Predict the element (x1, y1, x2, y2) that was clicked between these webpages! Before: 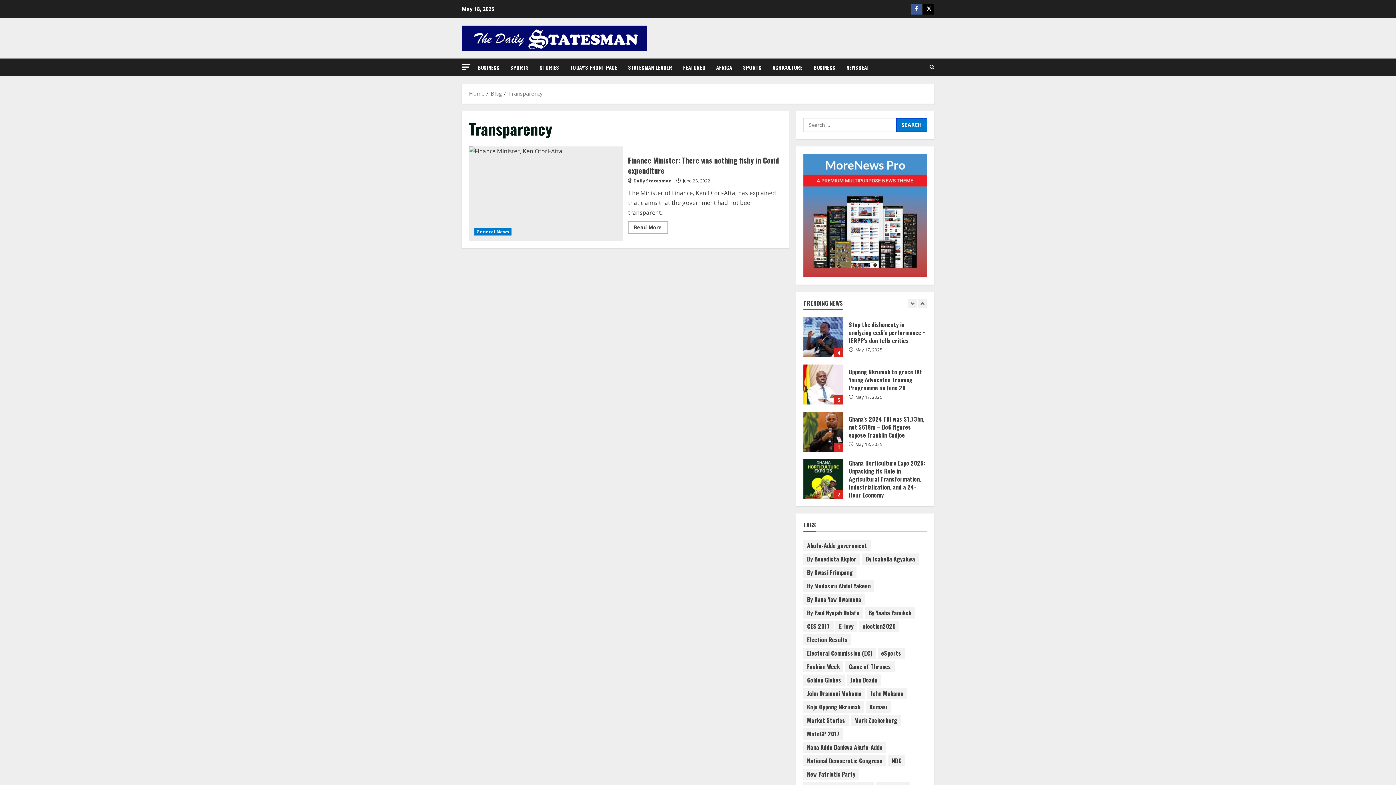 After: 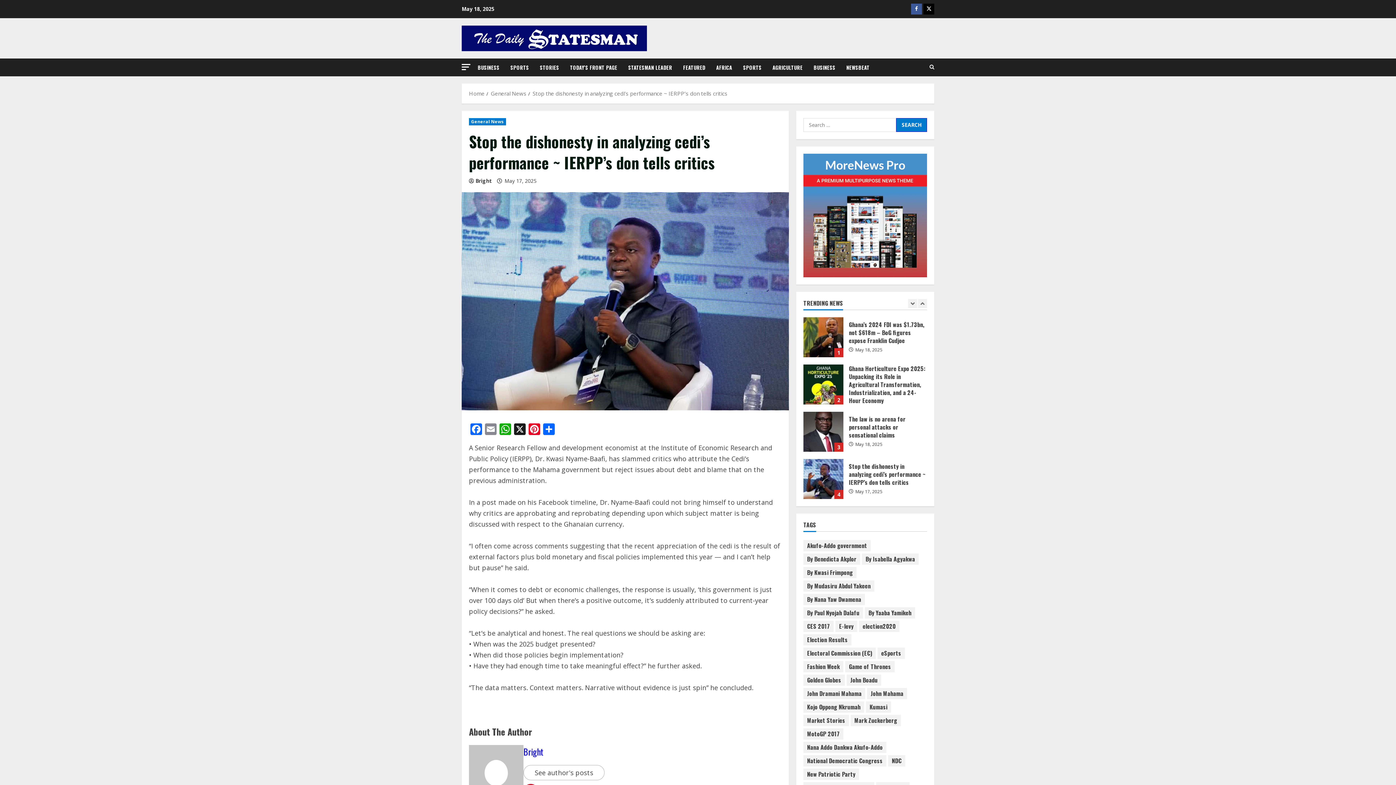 Action: bbox: (803, 459, 843, 499) label: Stop the dishonesty in analyzing cedi’s performance ~ IERPP’s don tells critics